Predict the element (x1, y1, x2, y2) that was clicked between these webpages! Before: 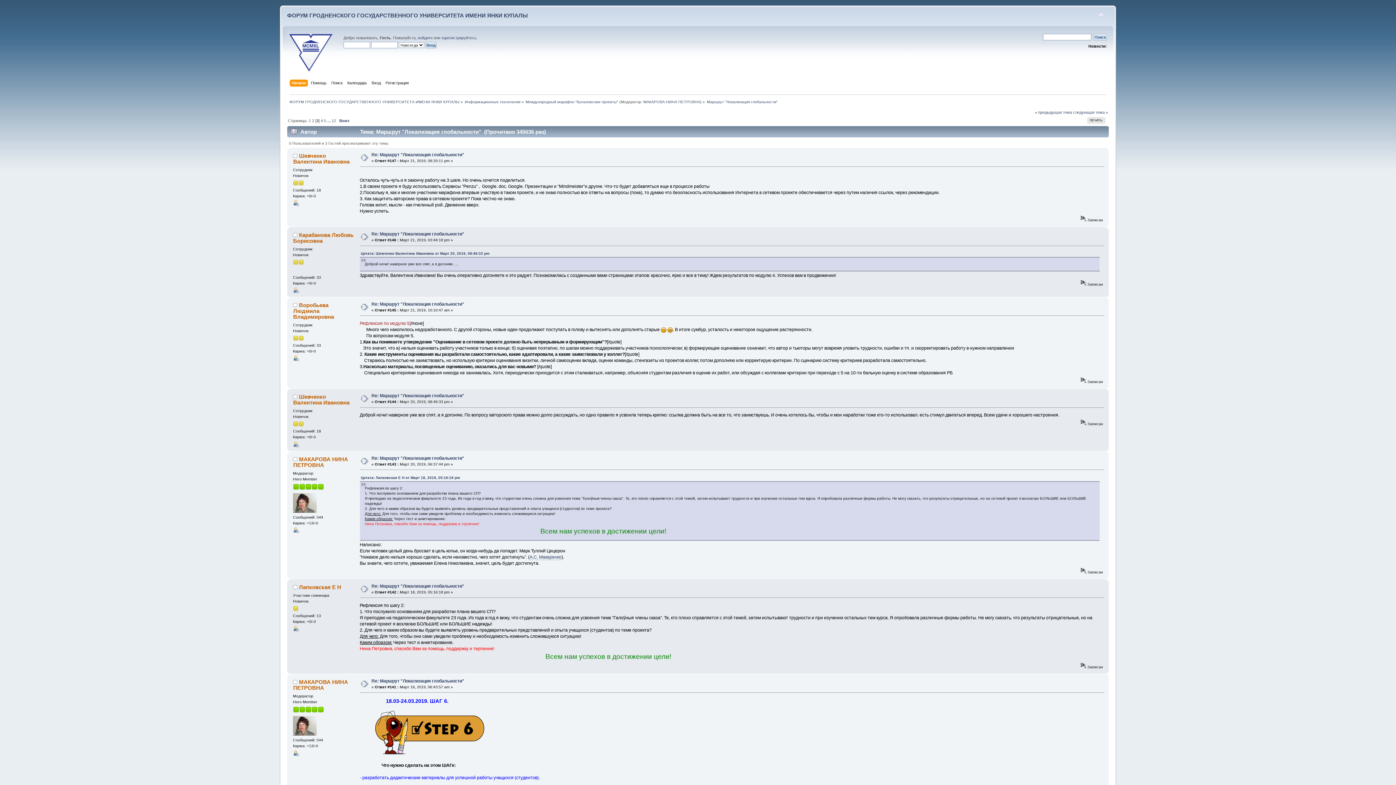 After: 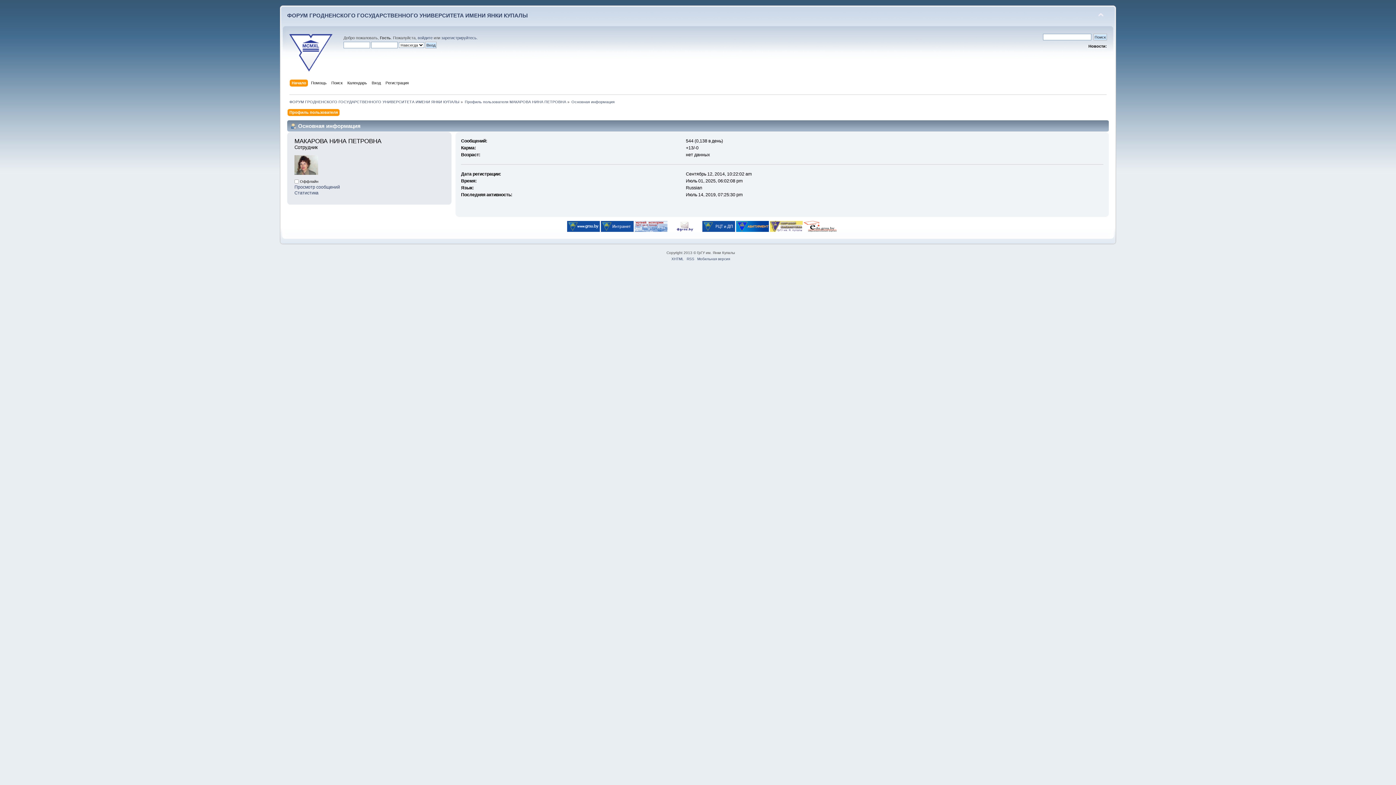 Action: bbox: (293, 529, 298, 533)